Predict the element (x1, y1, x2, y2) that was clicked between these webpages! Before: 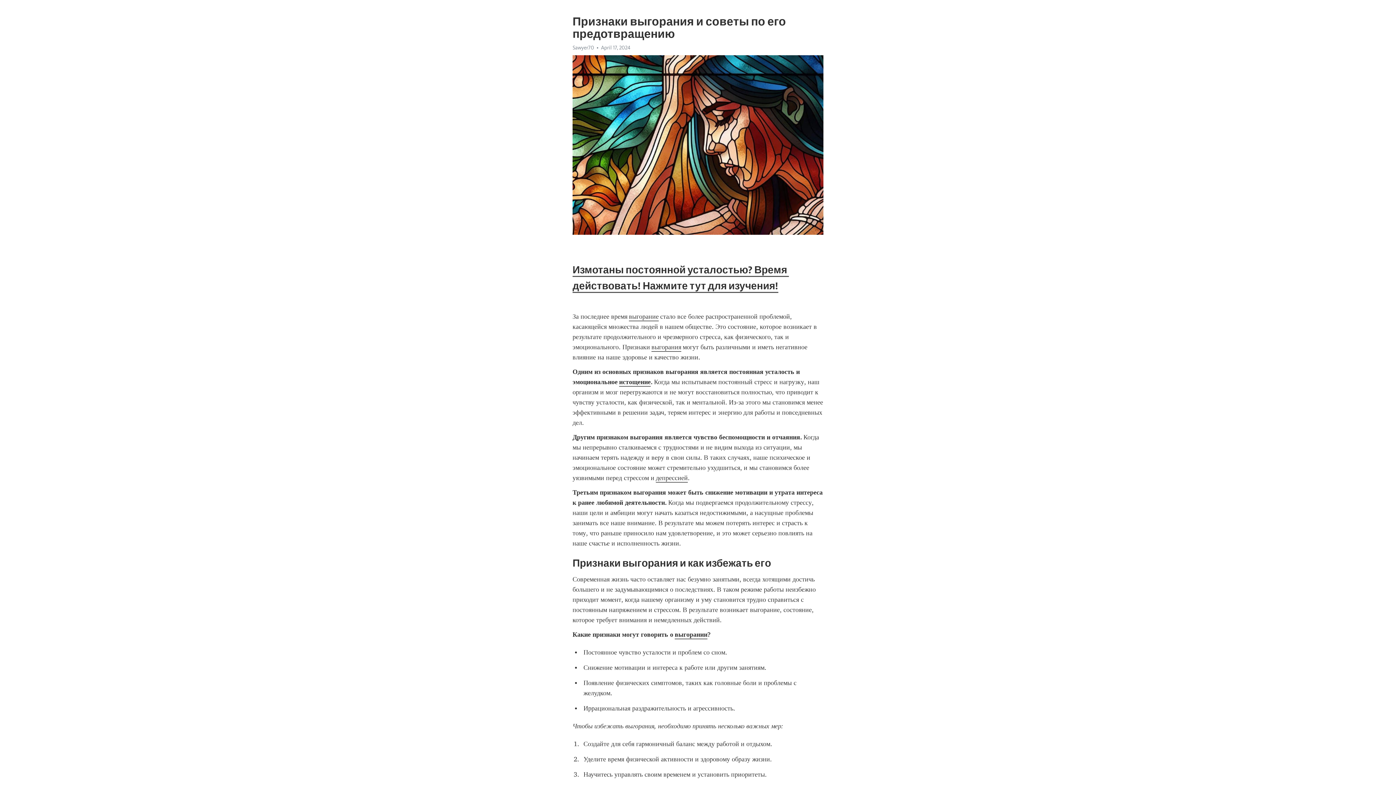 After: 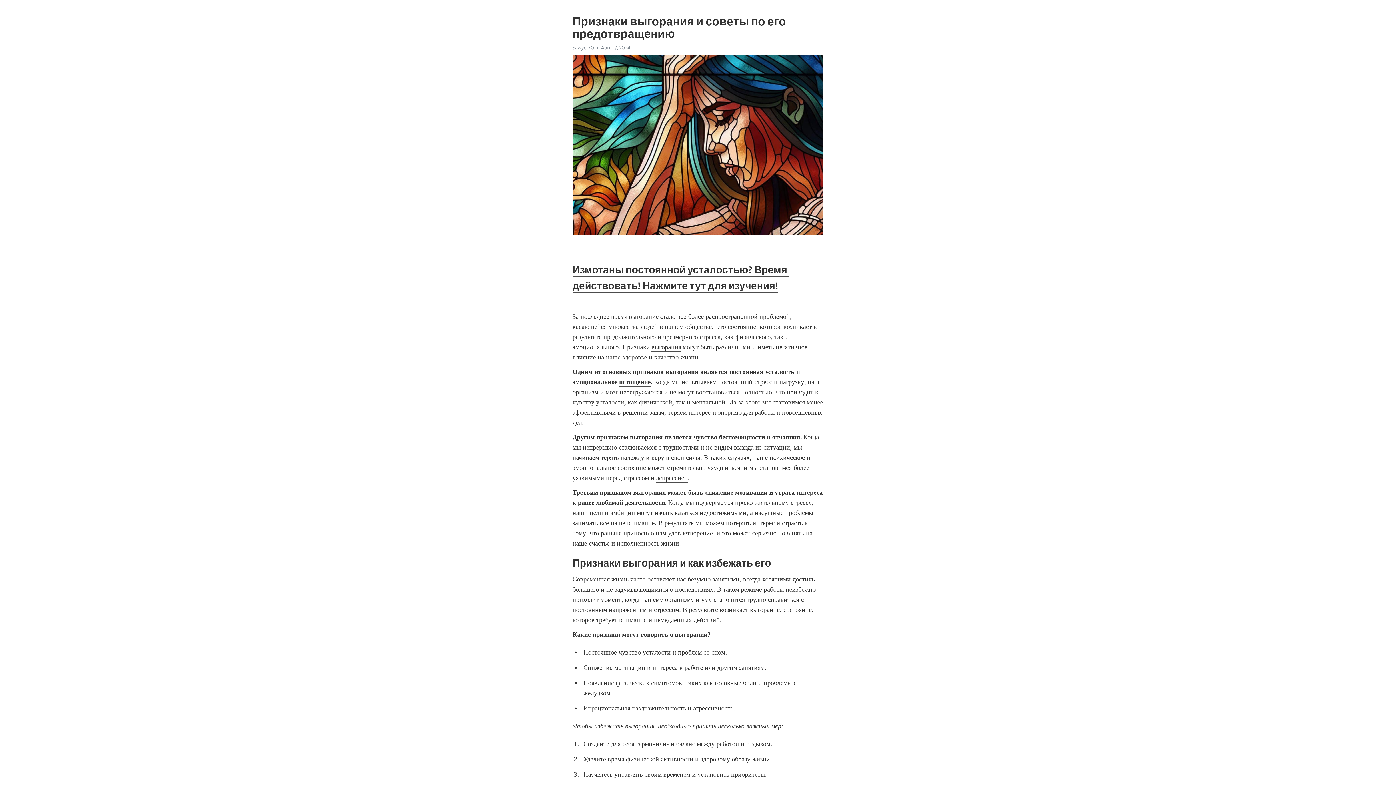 Action: bbox: (629, 312, 658, 321) label: выгорание